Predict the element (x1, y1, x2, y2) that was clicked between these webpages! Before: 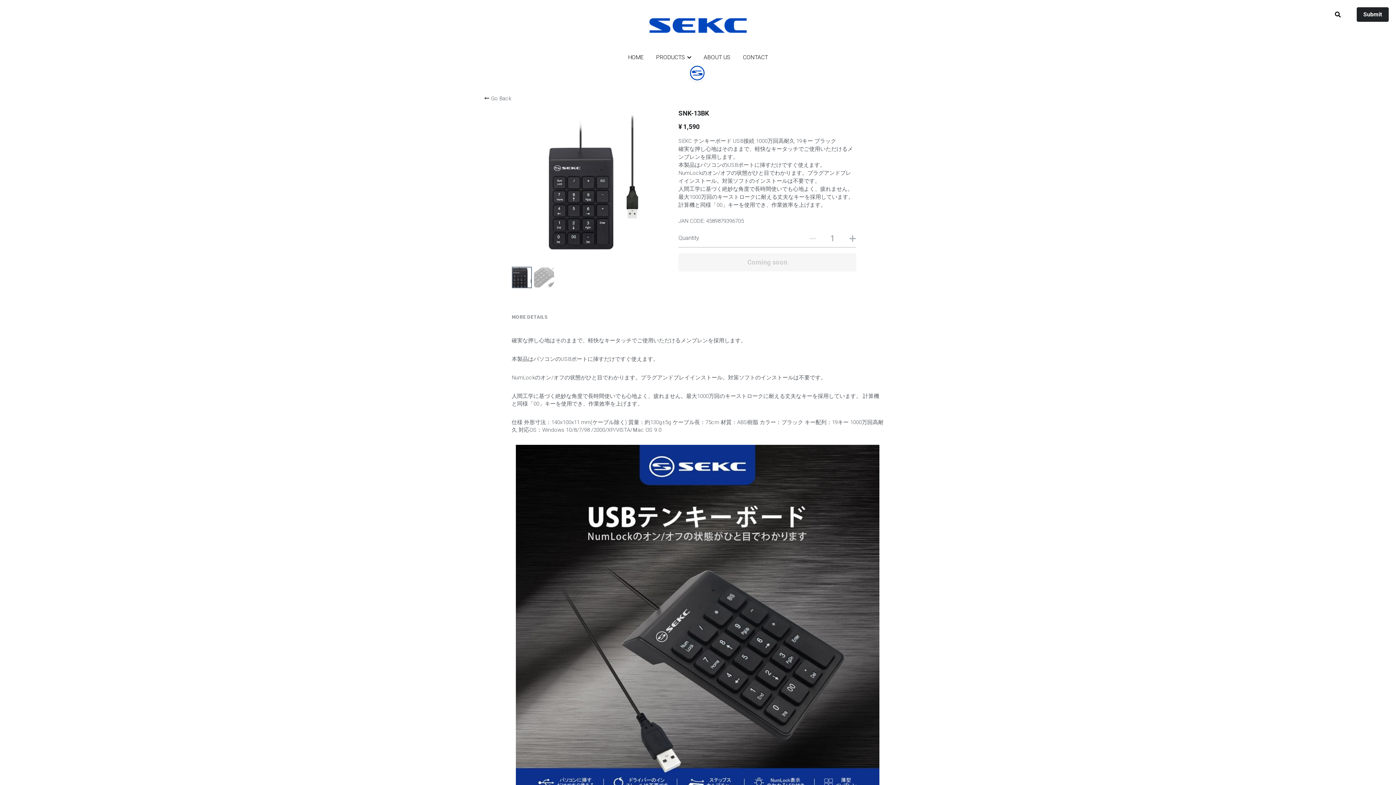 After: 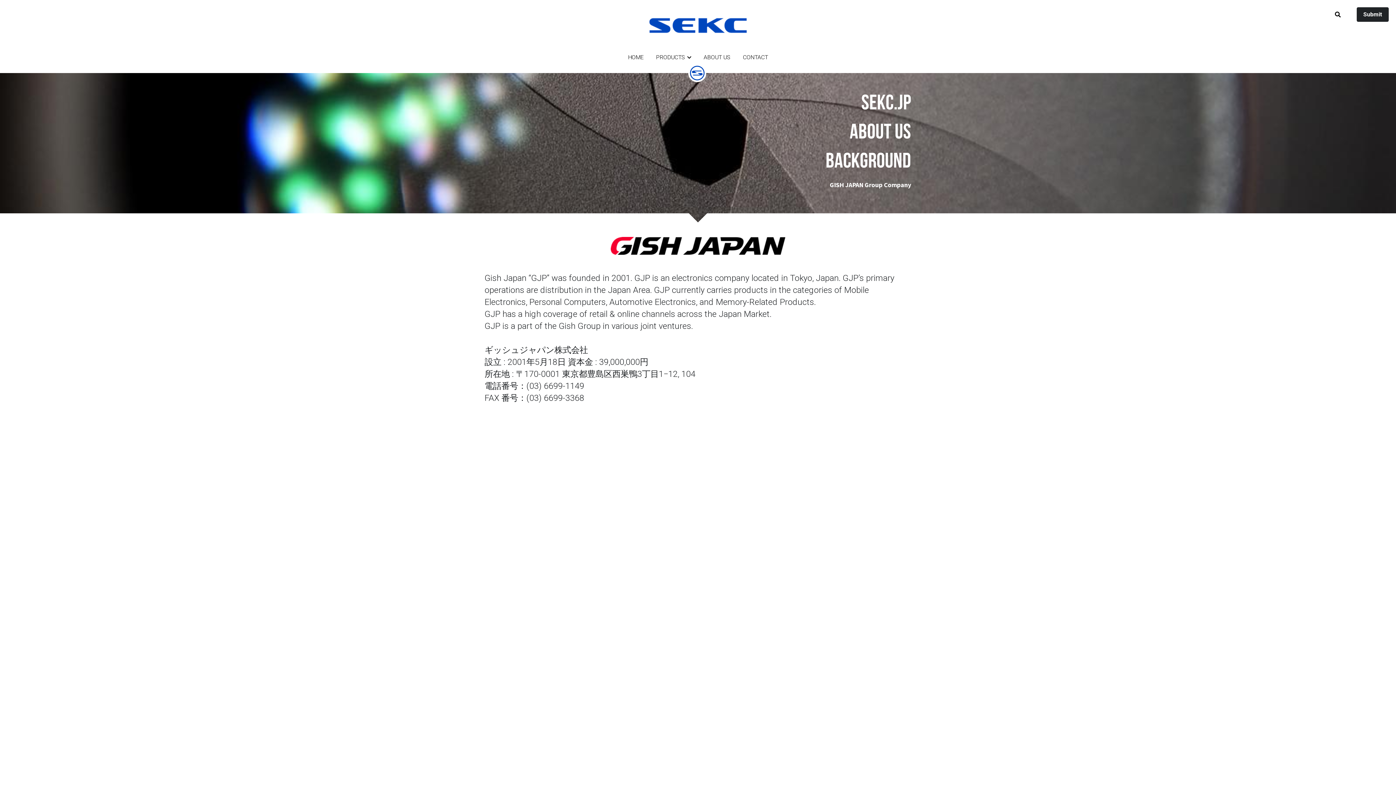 Action: bbox: (703, 54, 730, 60) label: ABOUT US